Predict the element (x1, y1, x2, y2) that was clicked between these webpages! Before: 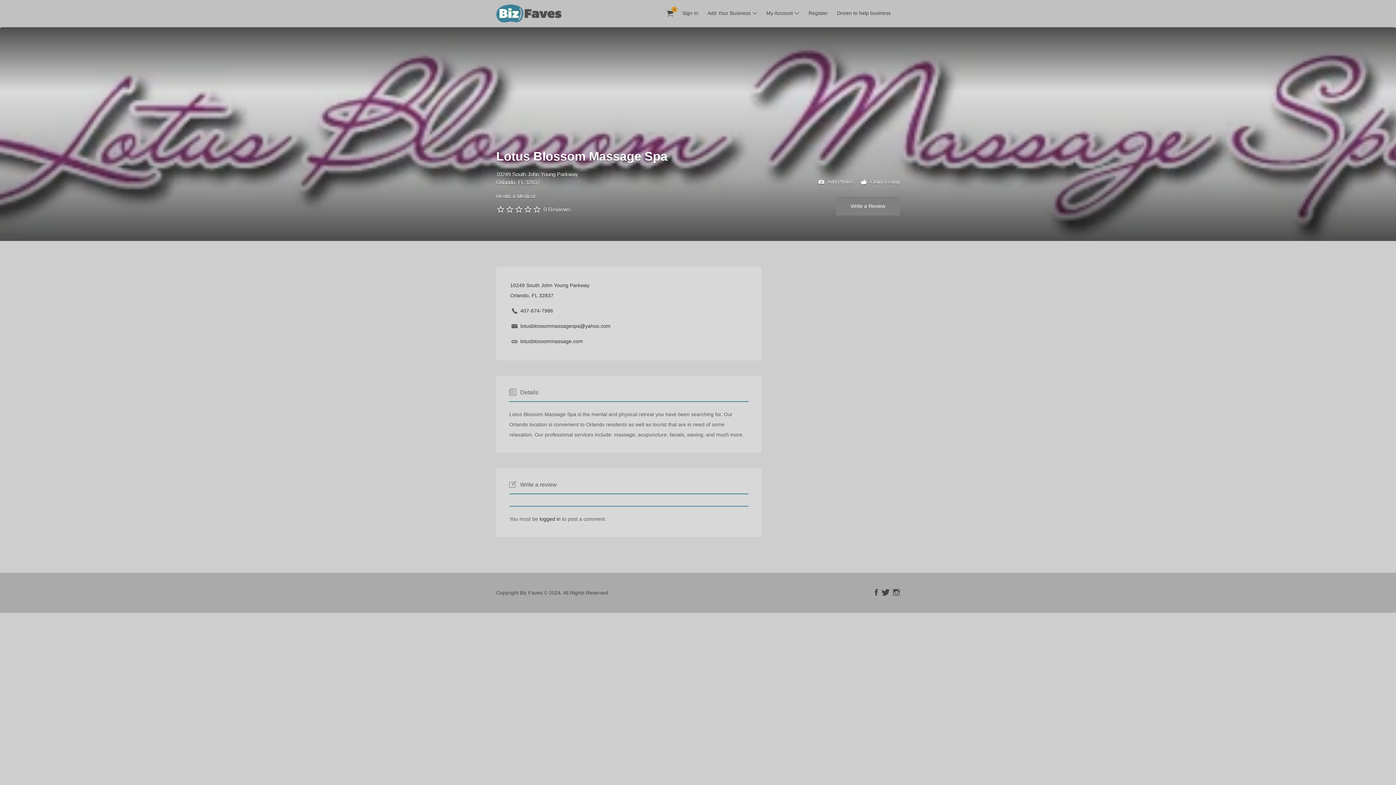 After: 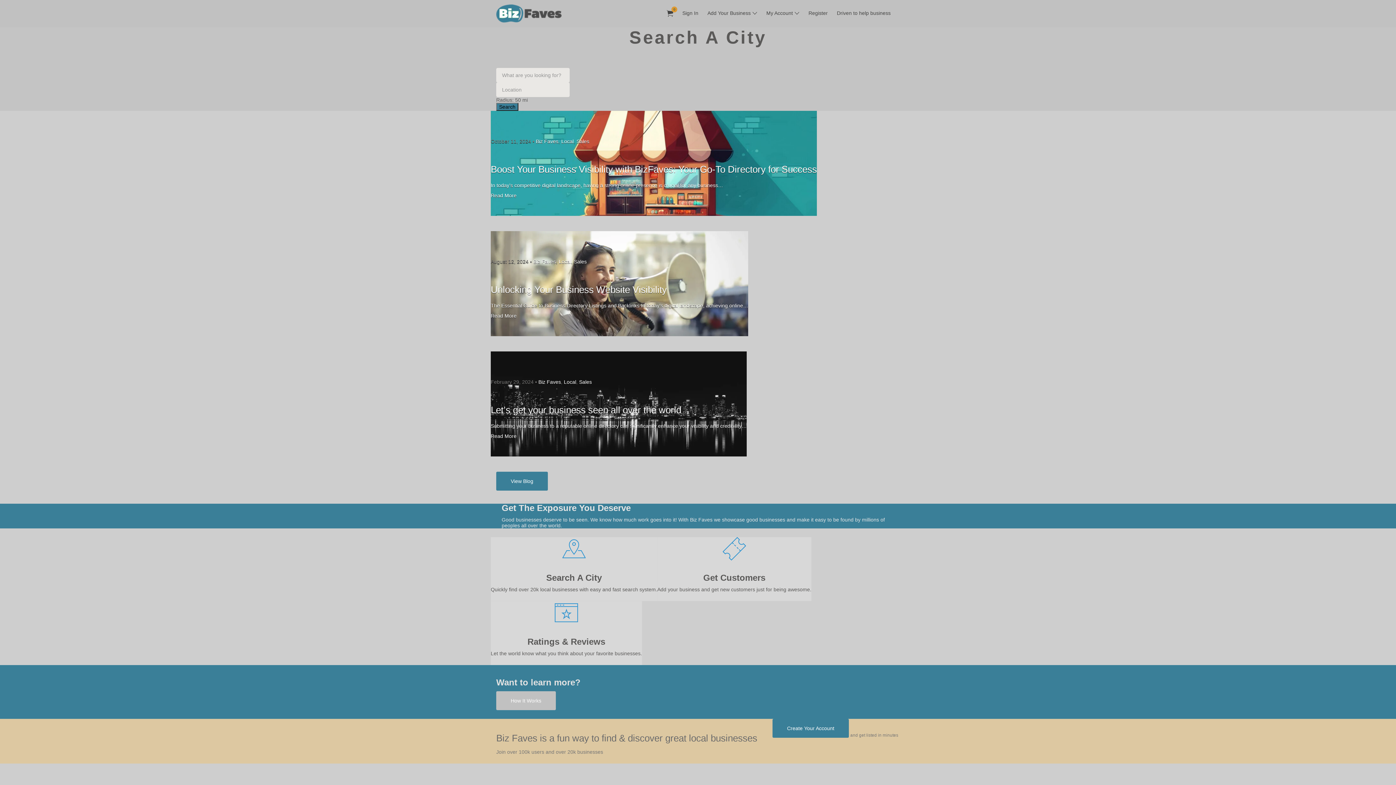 Action: bbox: (496, 2, 561, 24)